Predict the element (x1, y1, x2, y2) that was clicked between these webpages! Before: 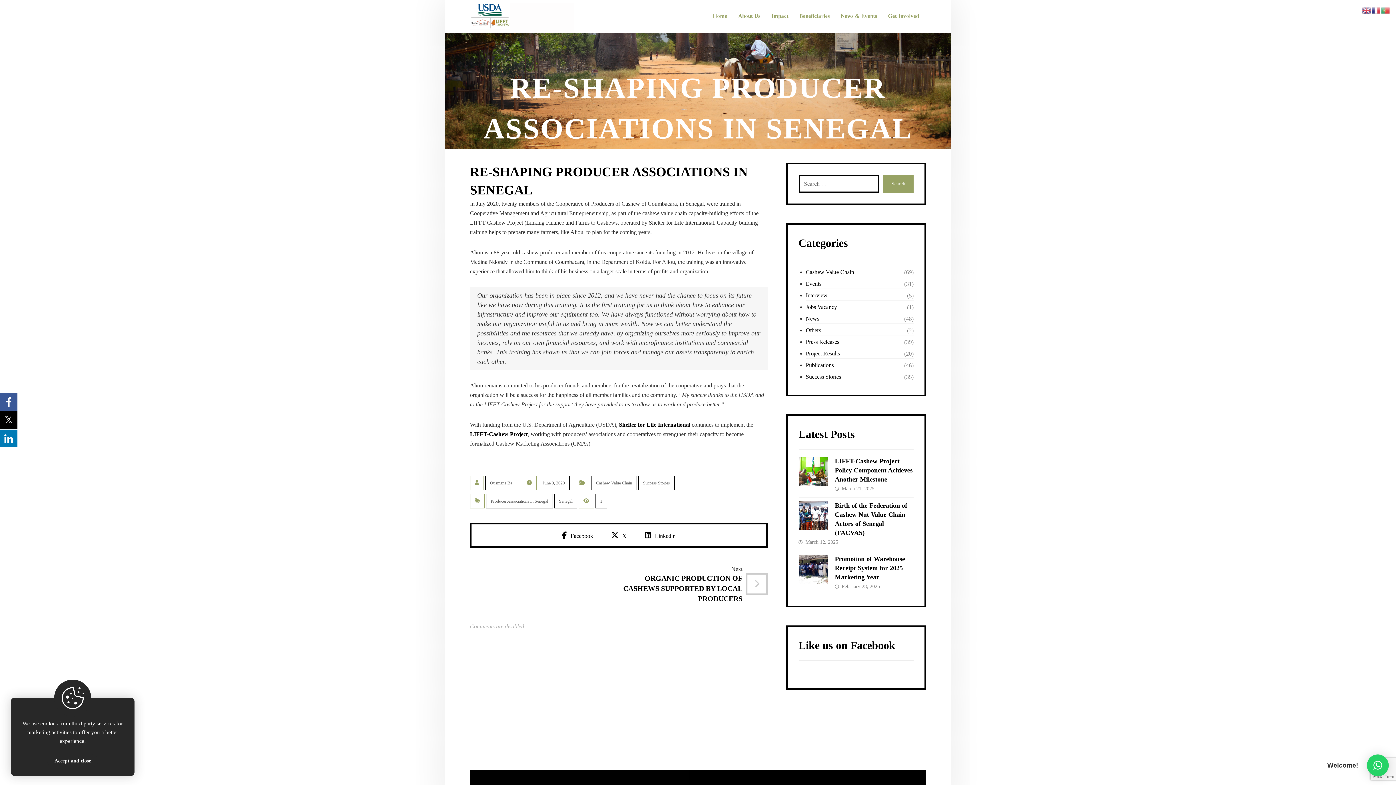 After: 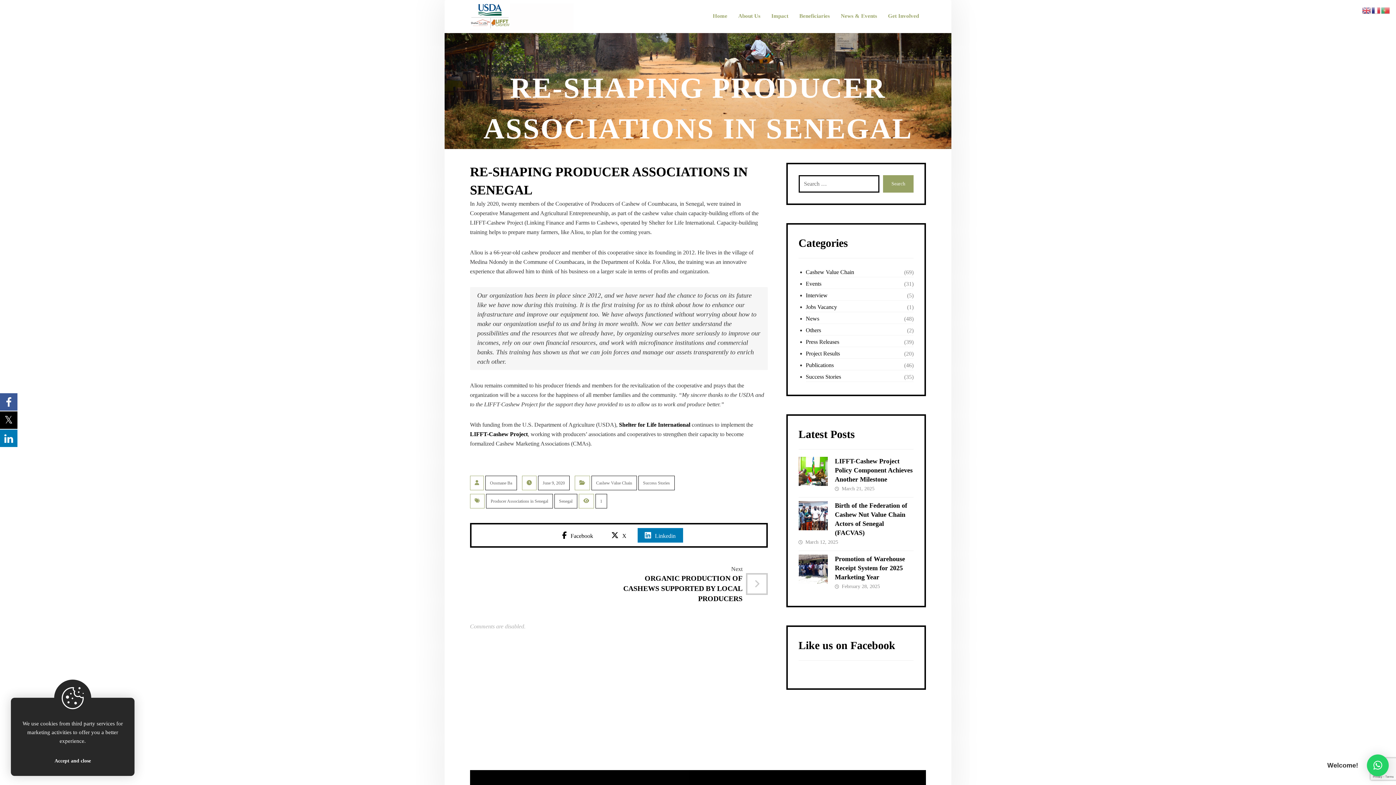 Action: label: Share on Linkedin bbox: (637, 528, 683, 542)